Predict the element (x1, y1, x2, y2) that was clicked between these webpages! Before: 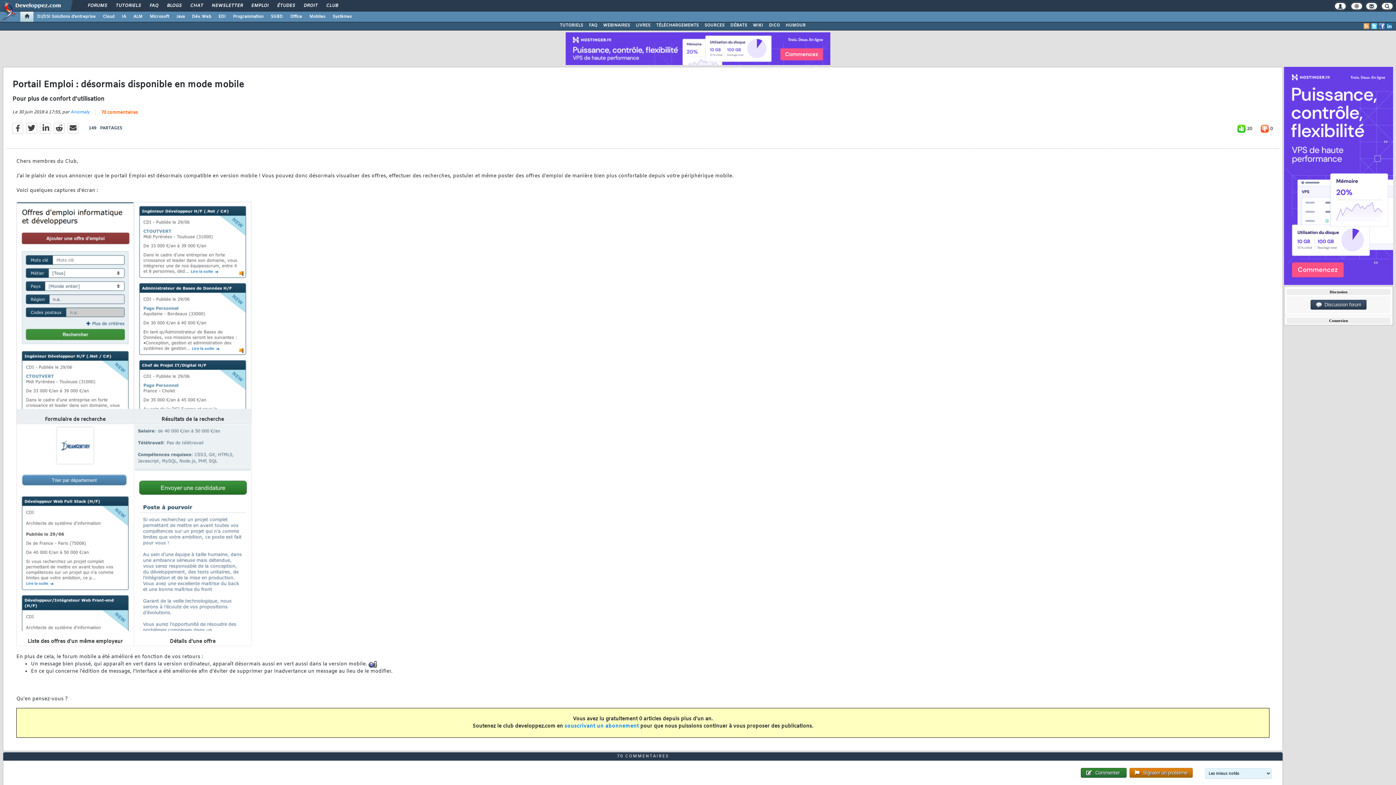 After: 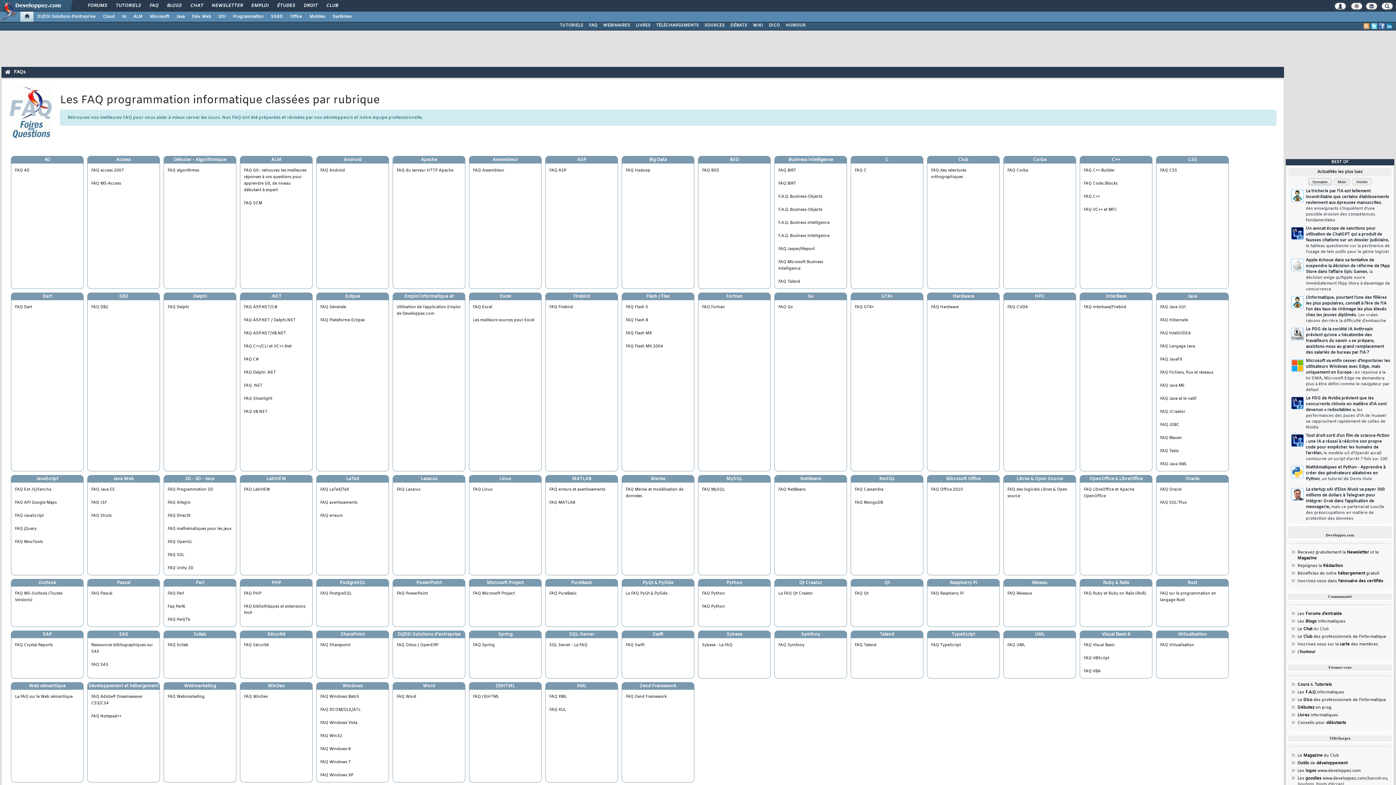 Action: label: FAQ bbox: (586, 21, 600, 29)